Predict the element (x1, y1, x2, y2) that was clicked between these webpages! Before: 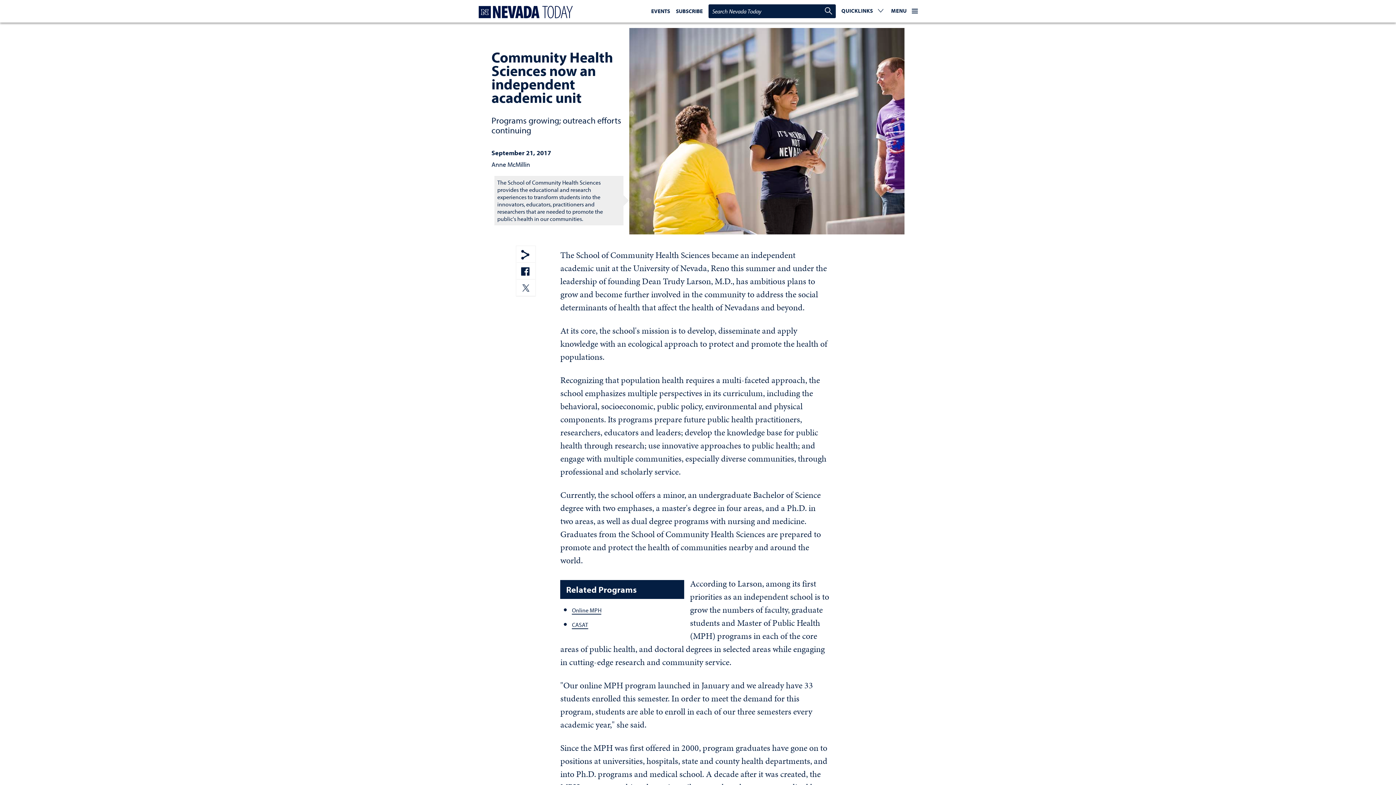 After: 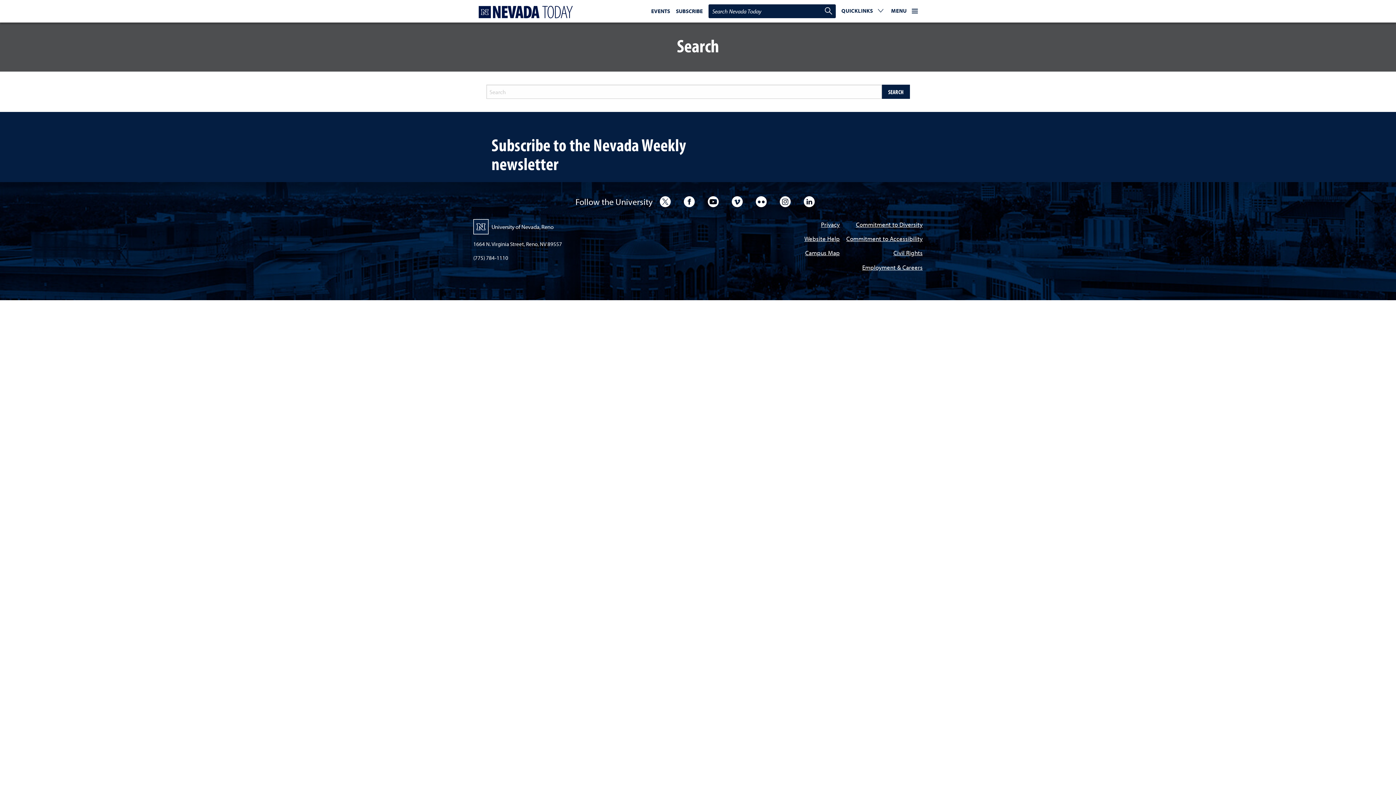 Action: bbox: (817, 0, 835, 22) label: Search Nevada Today